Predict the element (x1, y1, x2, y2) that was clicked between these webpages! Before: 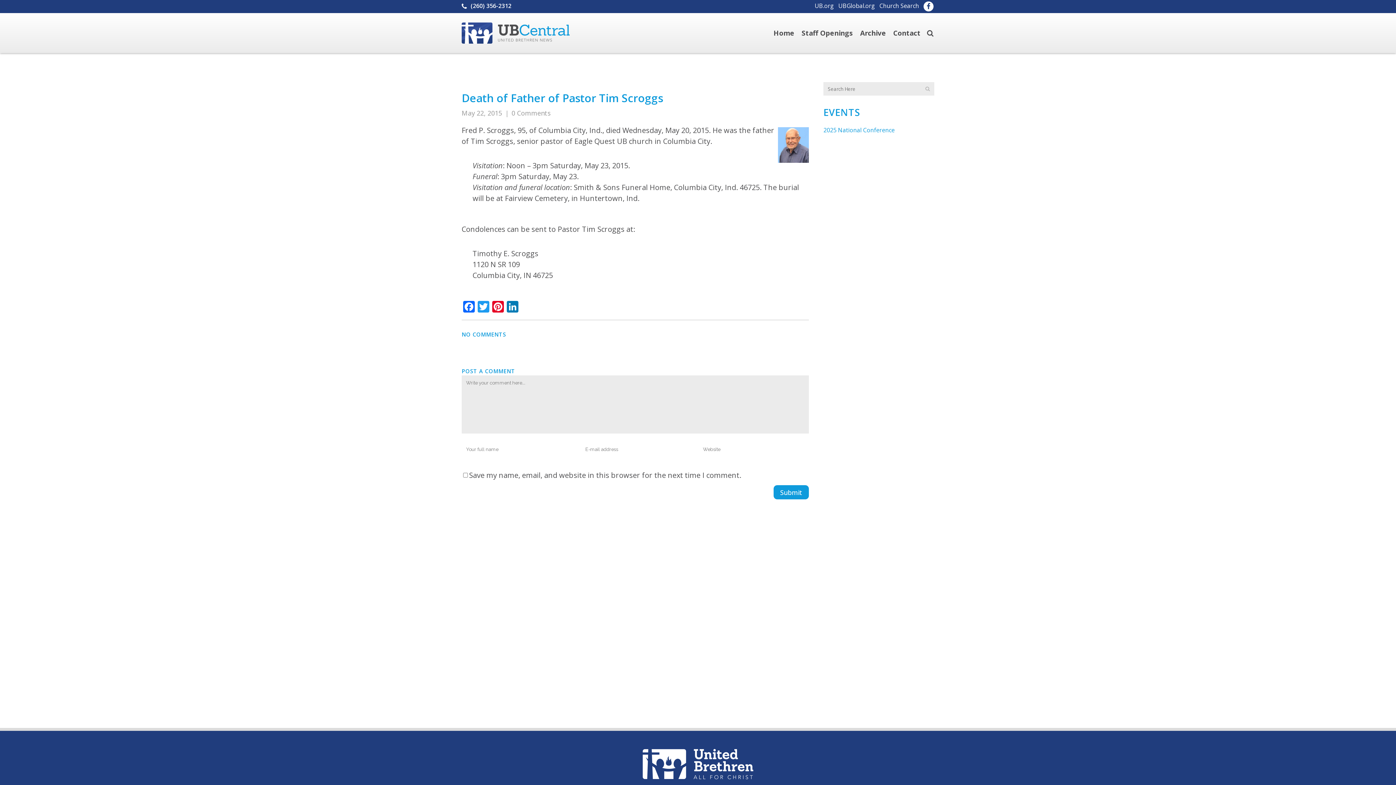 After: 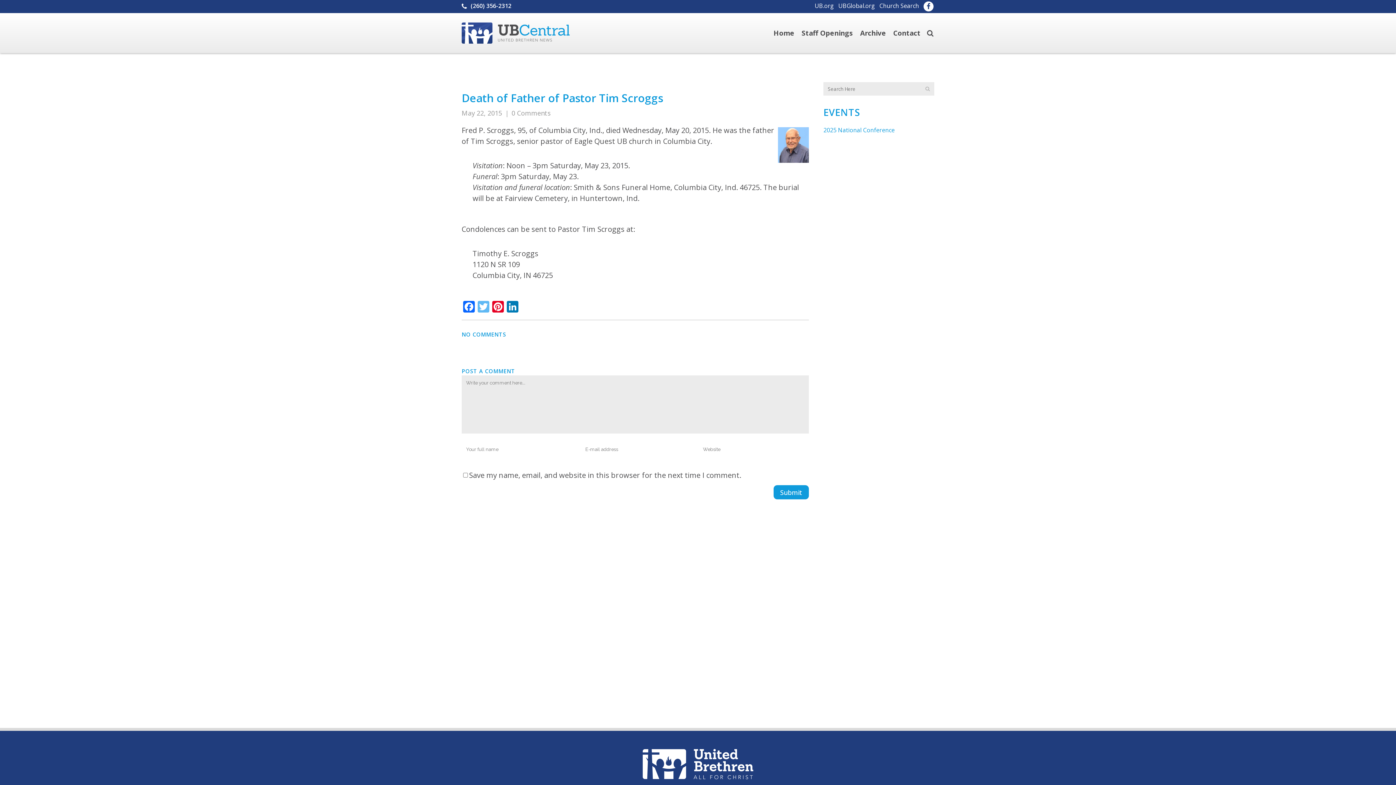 Action: bbox: (476, 301, 490, 314) label: Twitter